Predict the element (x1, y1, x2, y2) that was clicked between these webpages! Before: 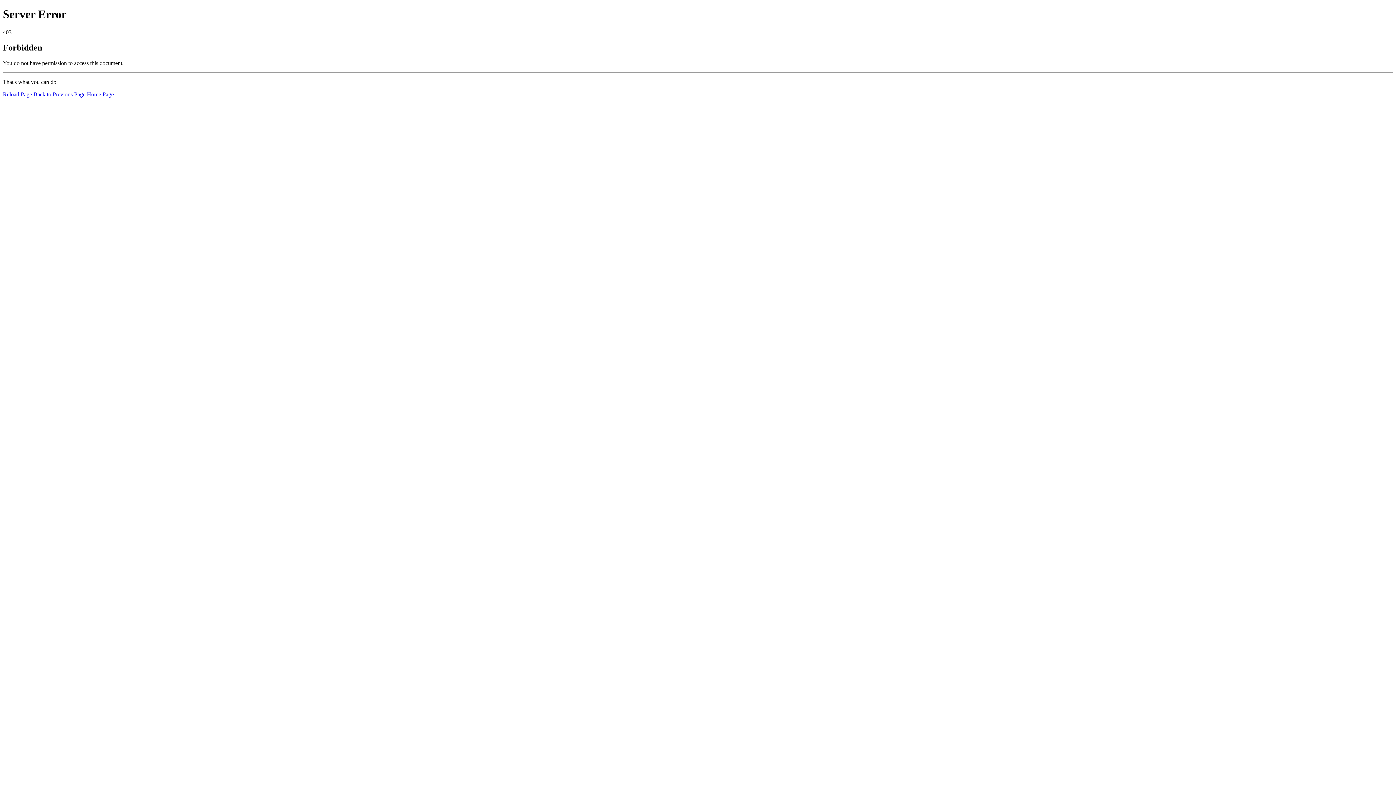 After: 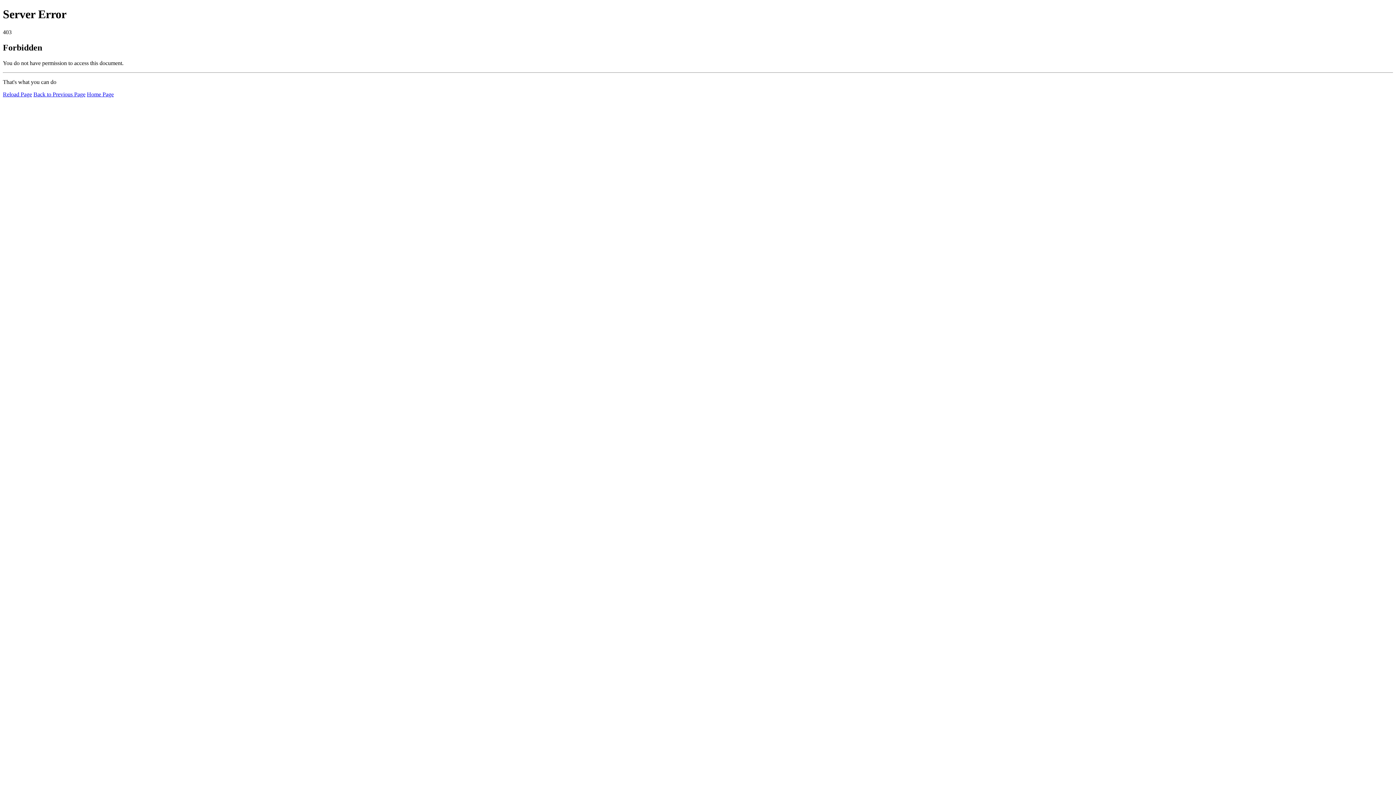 Action: label: Reload Page bbox: (2, 91, 32, 97)